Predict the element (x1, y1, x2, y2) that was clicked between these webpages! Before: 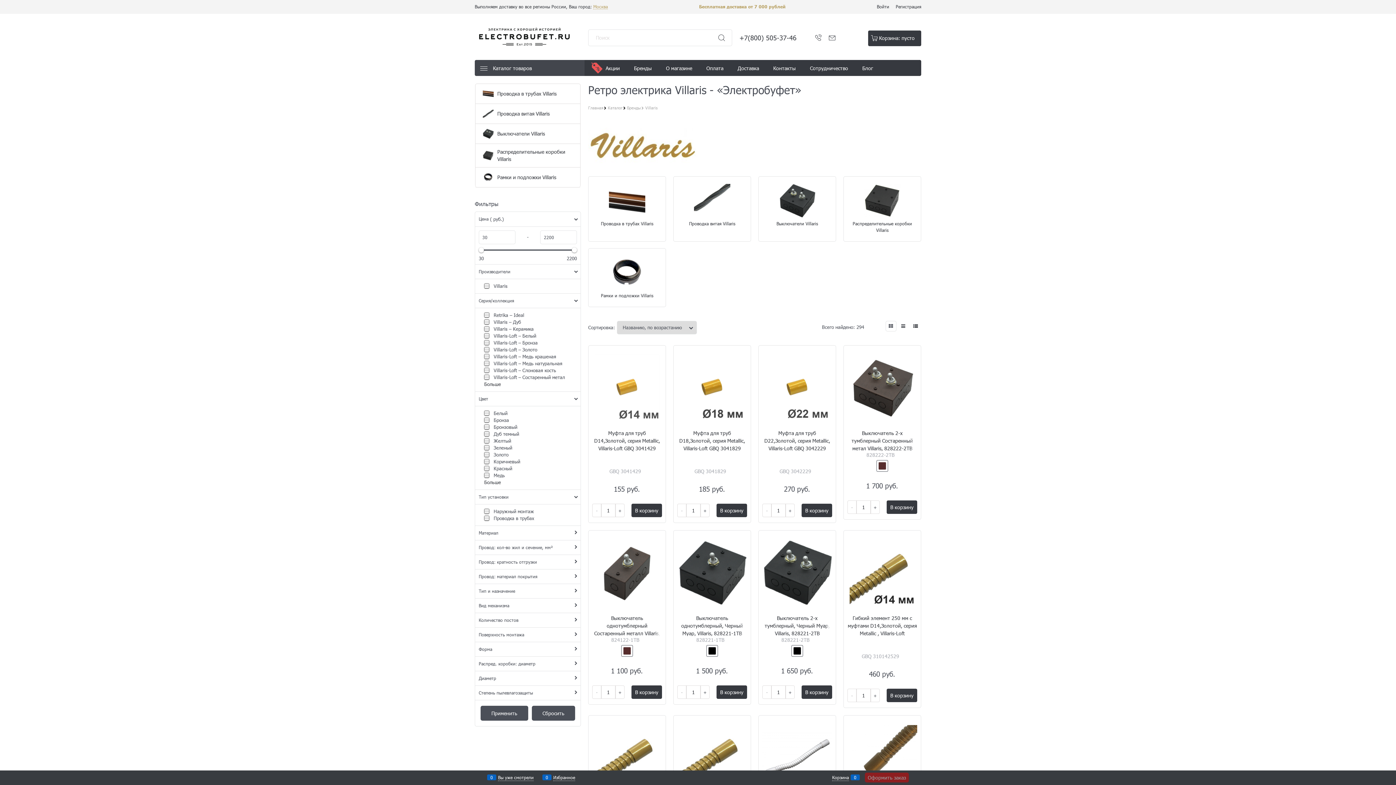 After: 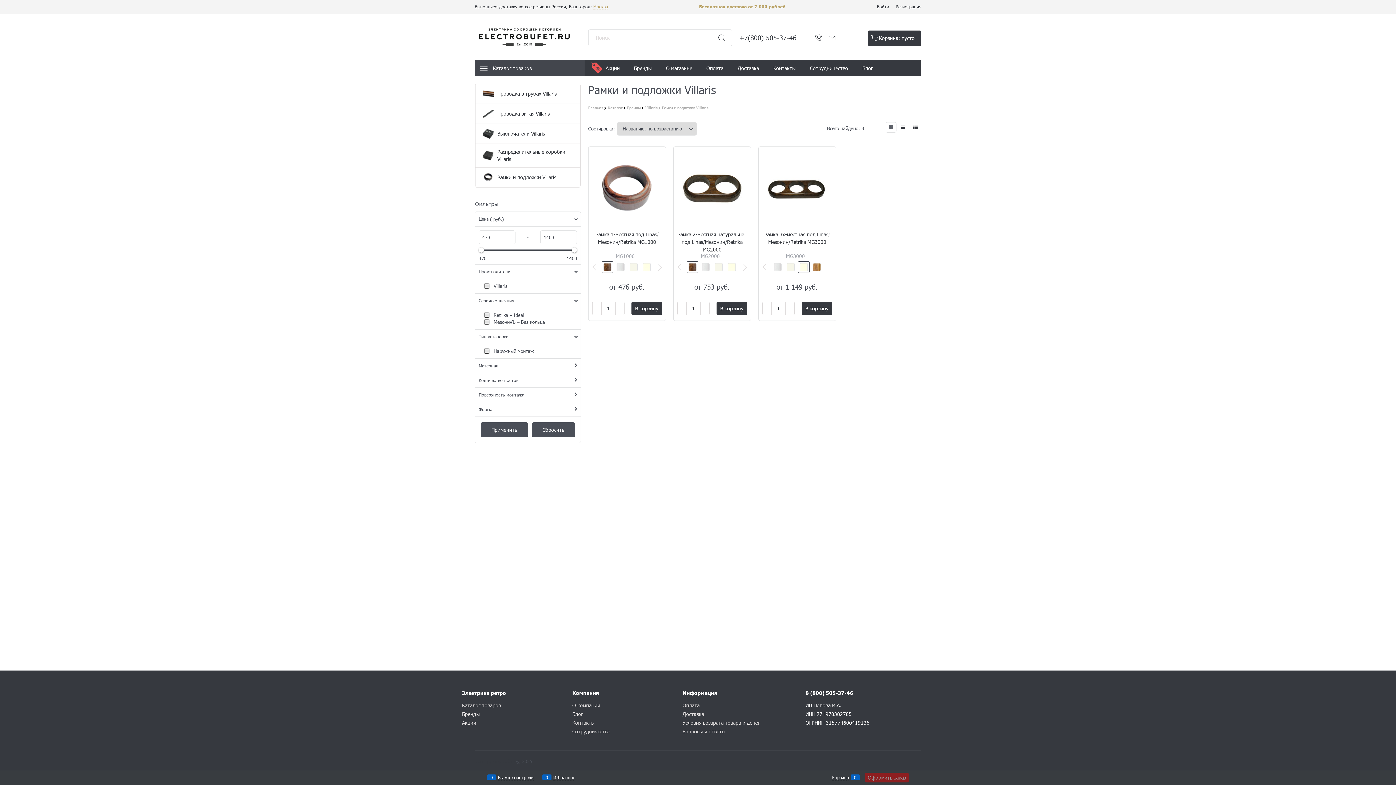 Action: label:  
Рамки и подложки Villaris bbox: (475, 167, 580, 187)